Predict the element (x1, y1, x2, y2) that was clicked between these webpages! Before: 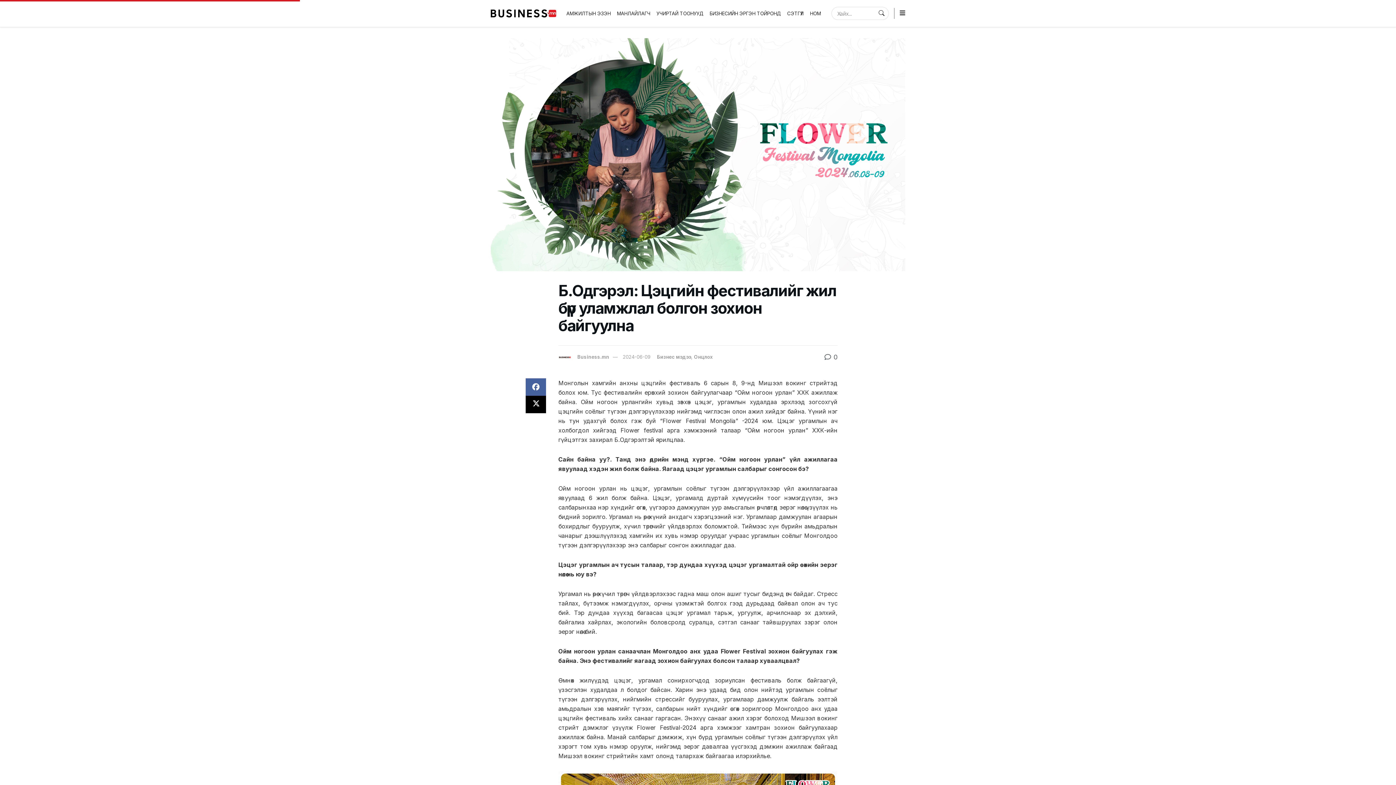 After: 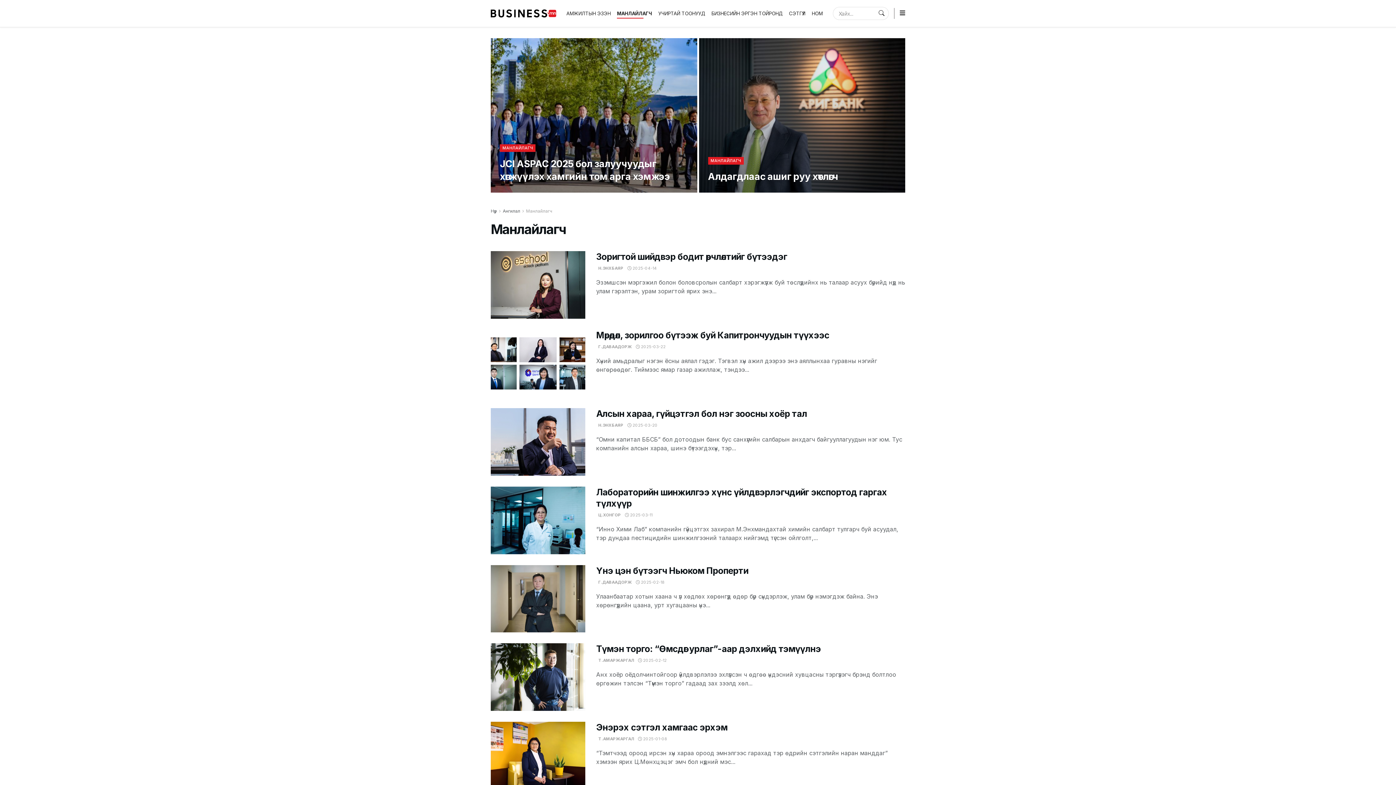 Action: bbox: (617, 8, 650, 18) label: МАНЛАЙЛАГЧ